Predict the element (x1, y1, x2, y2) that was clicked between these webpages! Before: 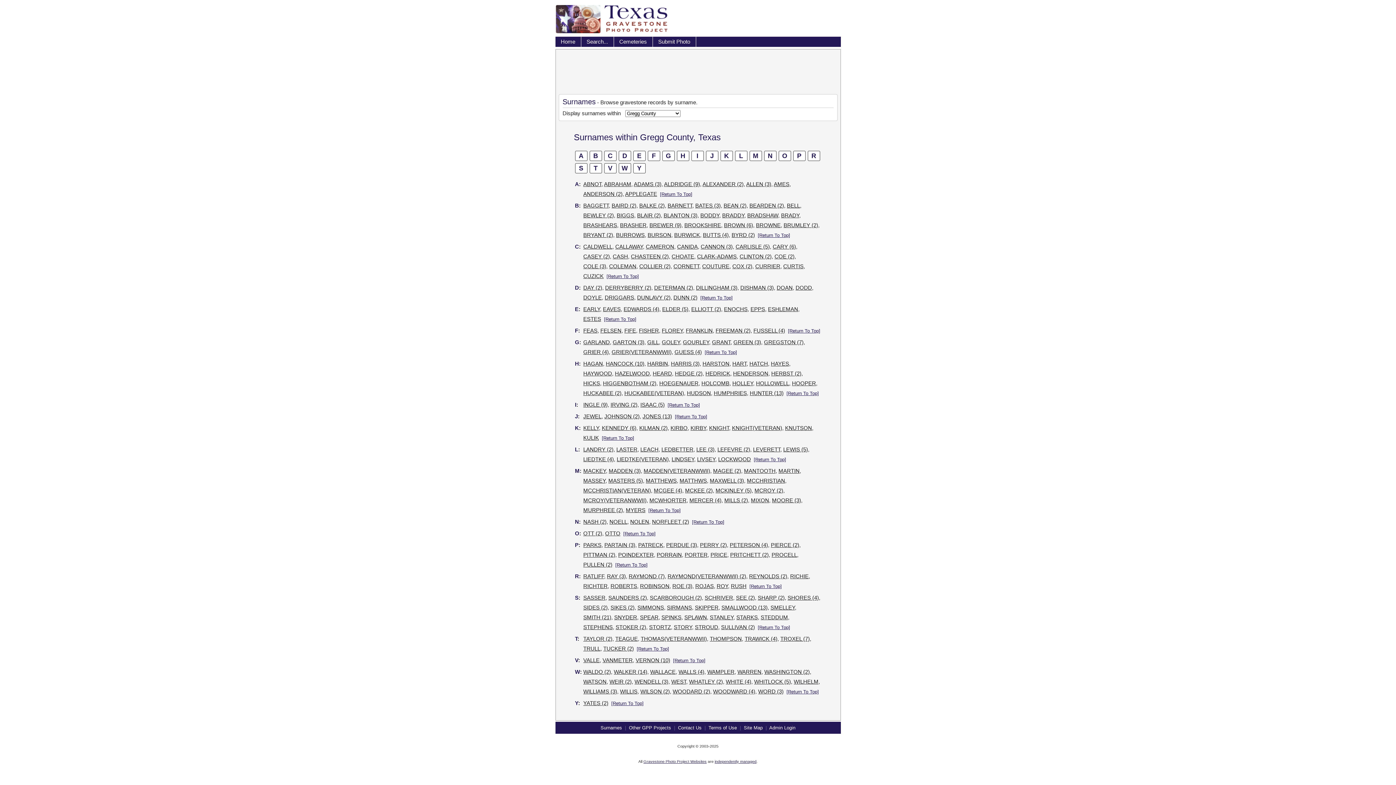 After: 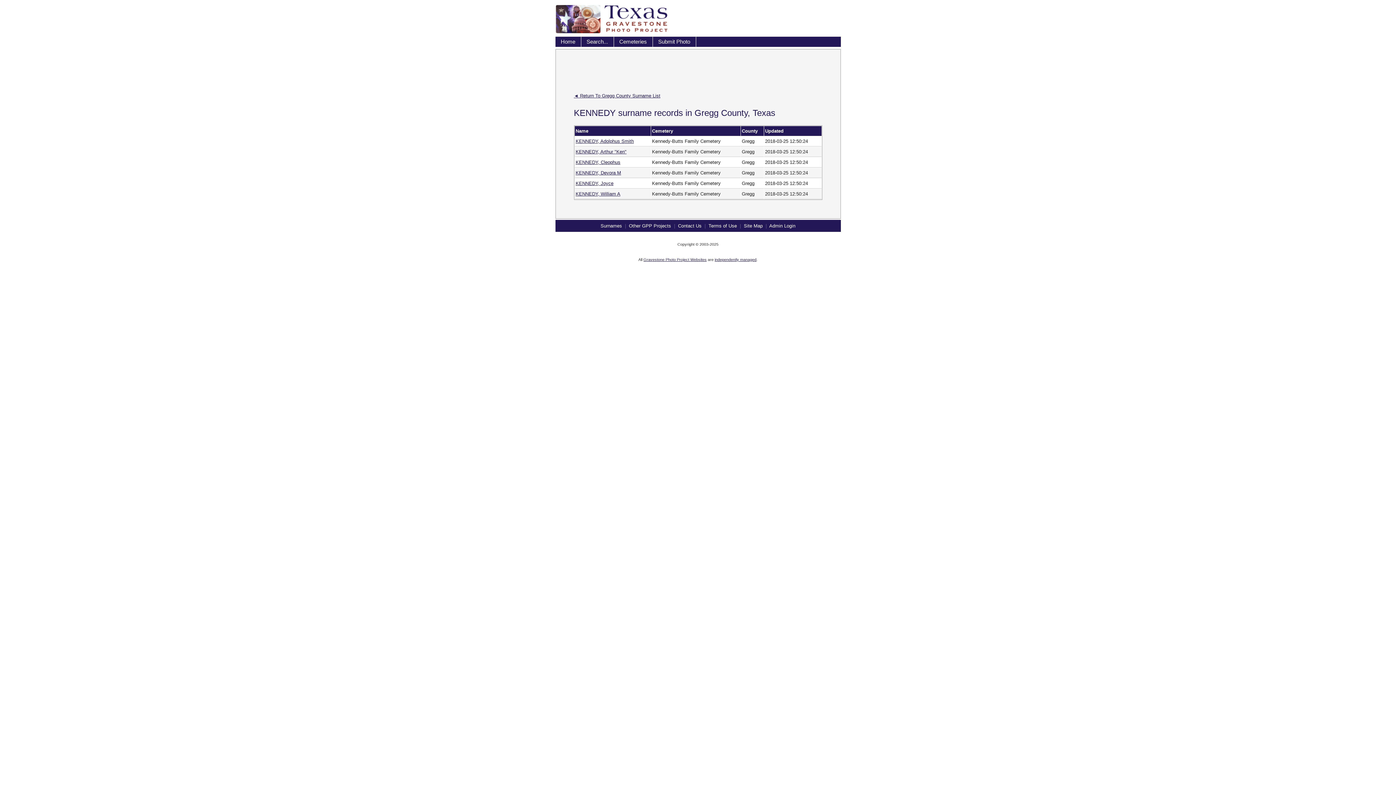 Action: label: KENNEDY (6) bbox: (602, 425, 636, 431)